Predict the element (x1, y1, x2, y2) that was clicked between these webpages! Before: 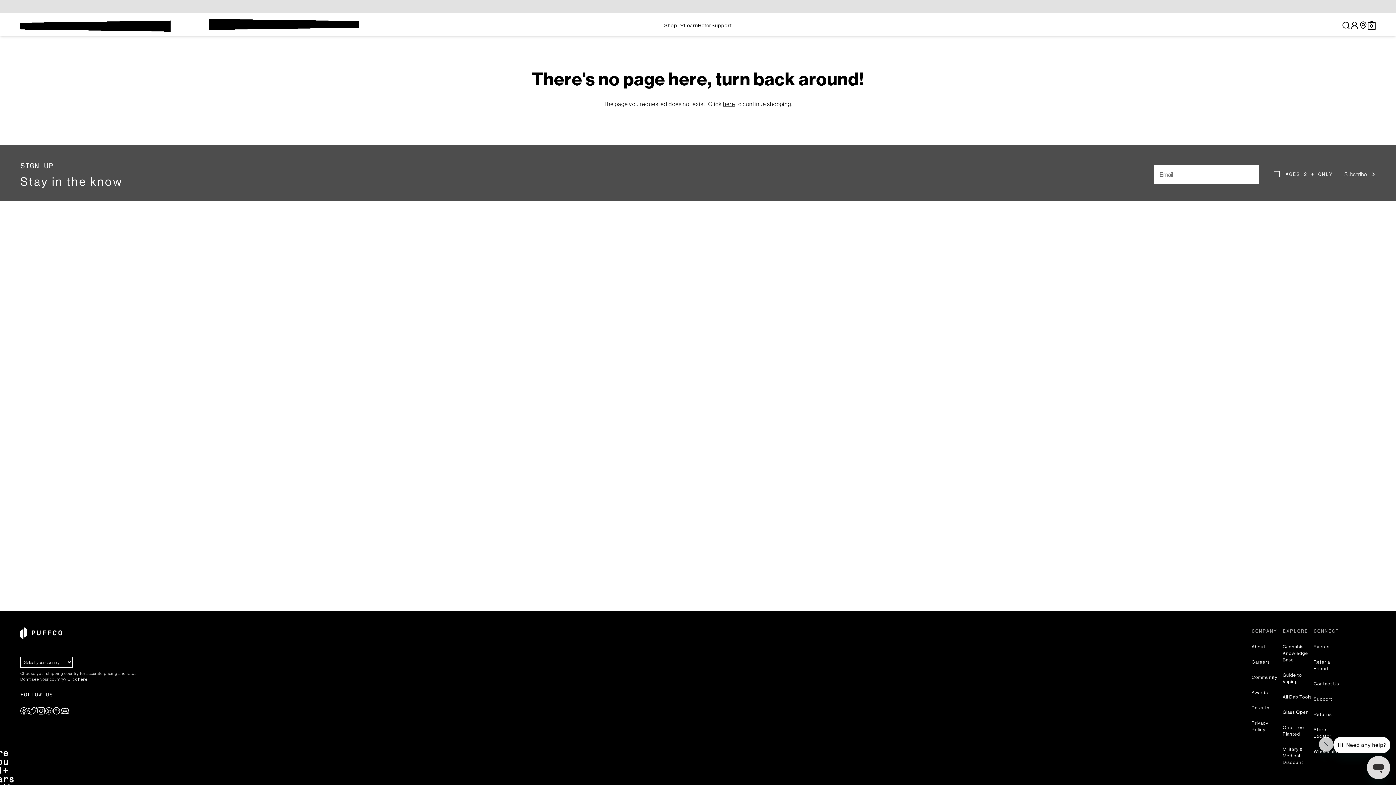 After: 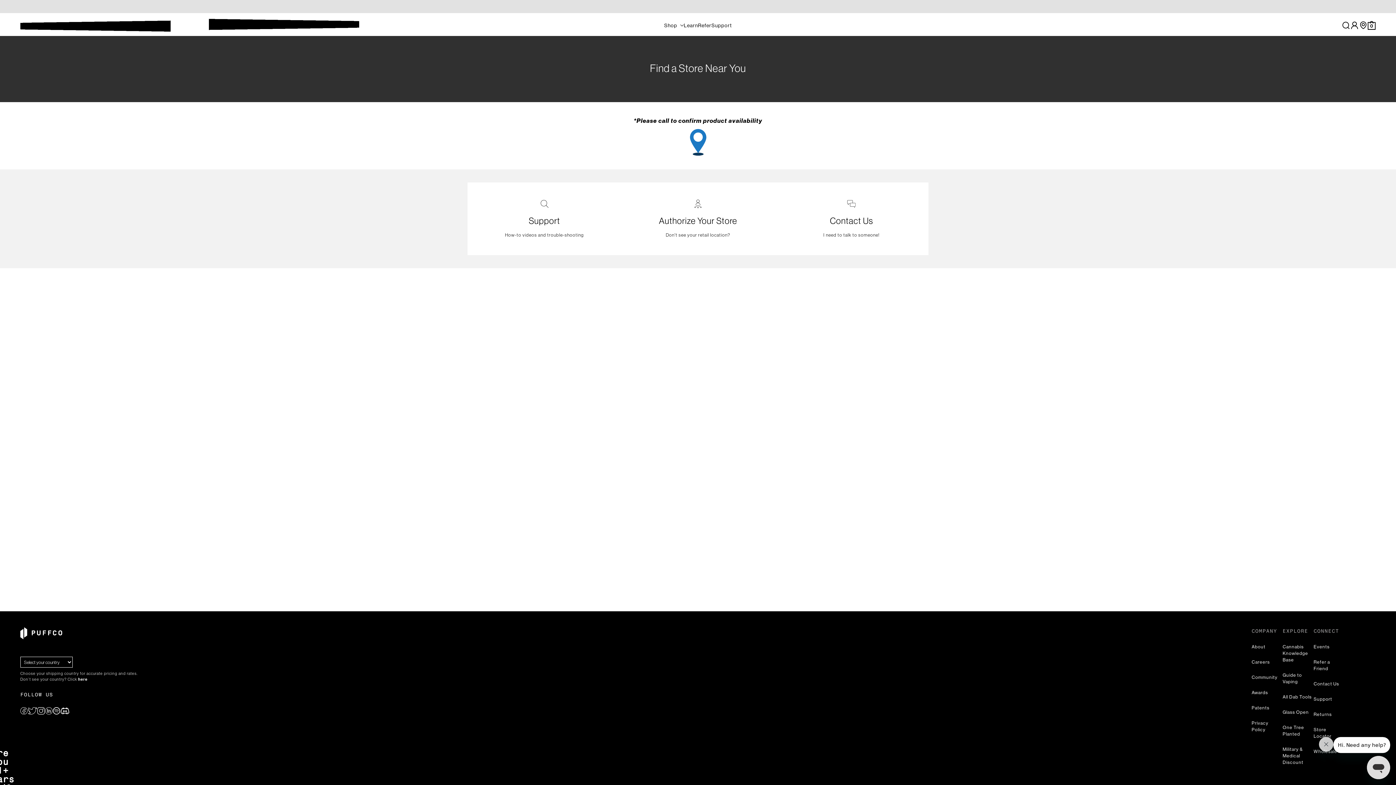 Action: label: 2 bbox: (1359, 20, 1367, 29)